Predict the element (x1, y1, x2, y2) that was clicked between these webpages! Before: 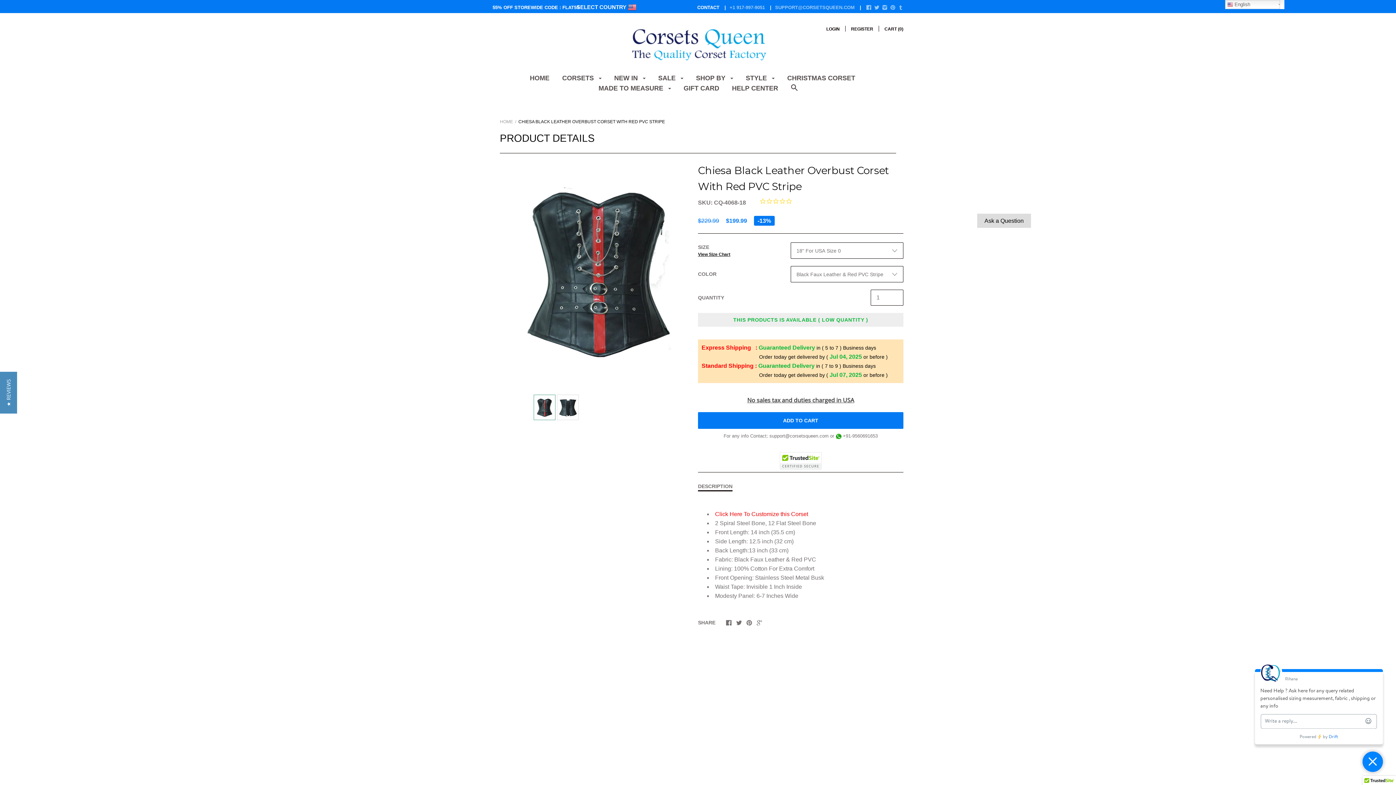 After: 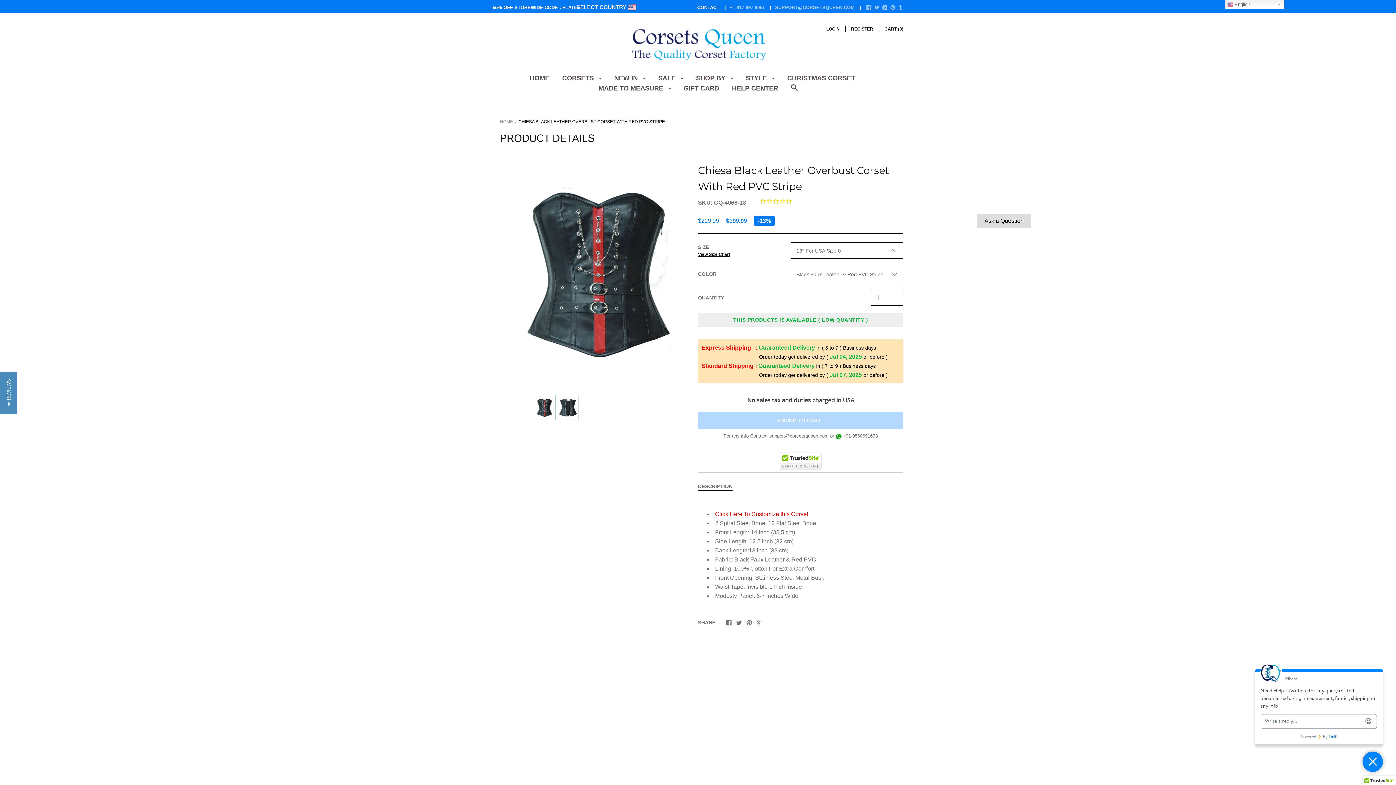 Action: label: ADD TO CART bbox: (698, 412, 903, 429)